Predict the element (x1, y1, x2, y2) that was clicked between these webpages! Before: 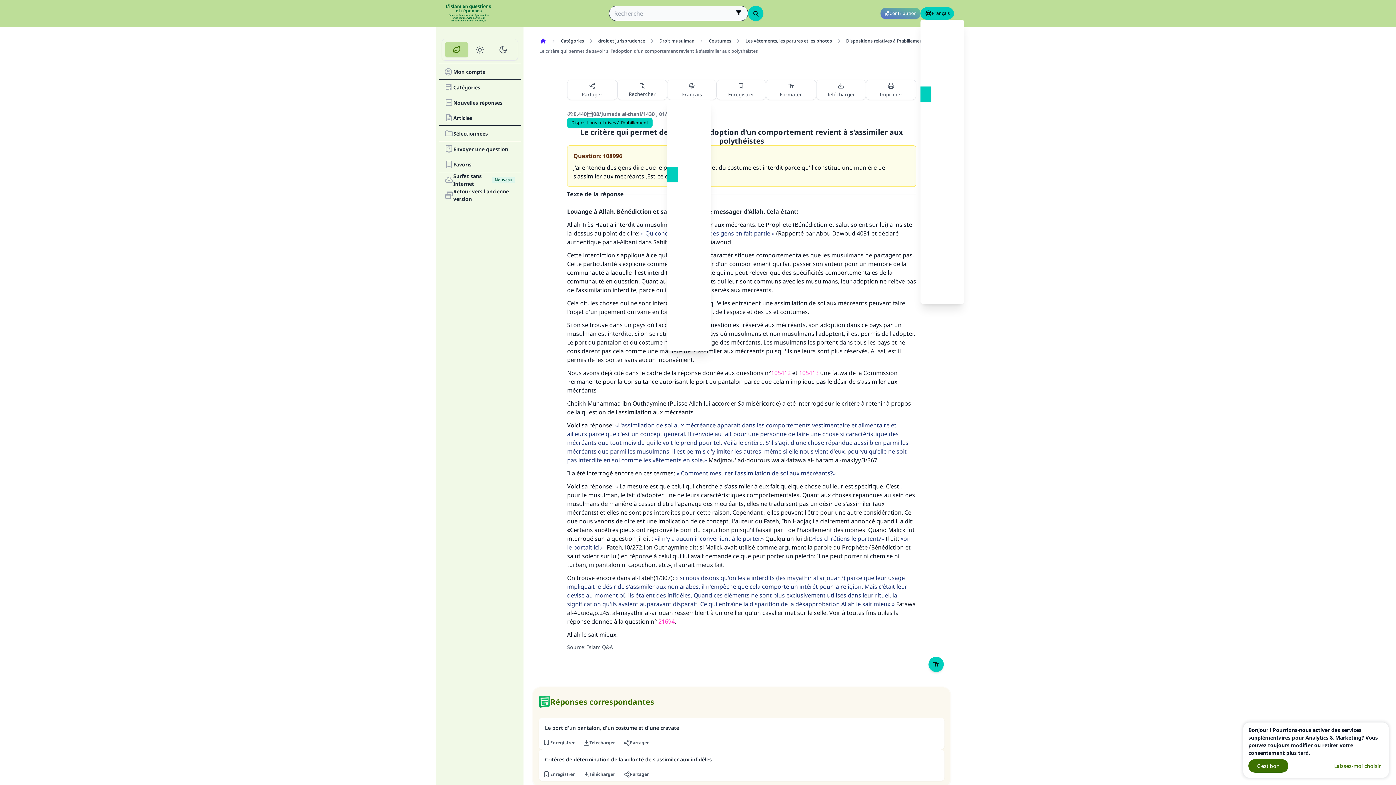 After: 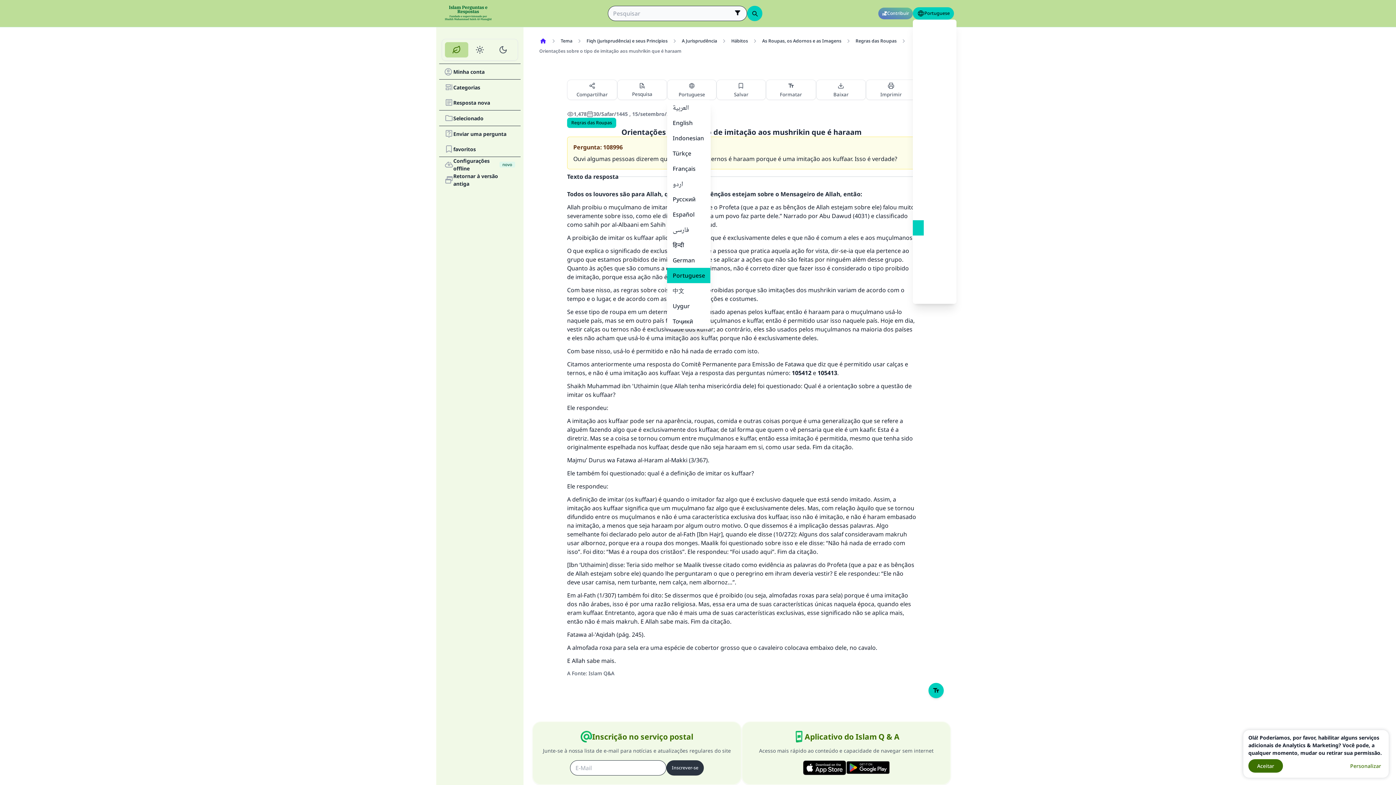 Action: bbox: (667, 284, 678, 299)